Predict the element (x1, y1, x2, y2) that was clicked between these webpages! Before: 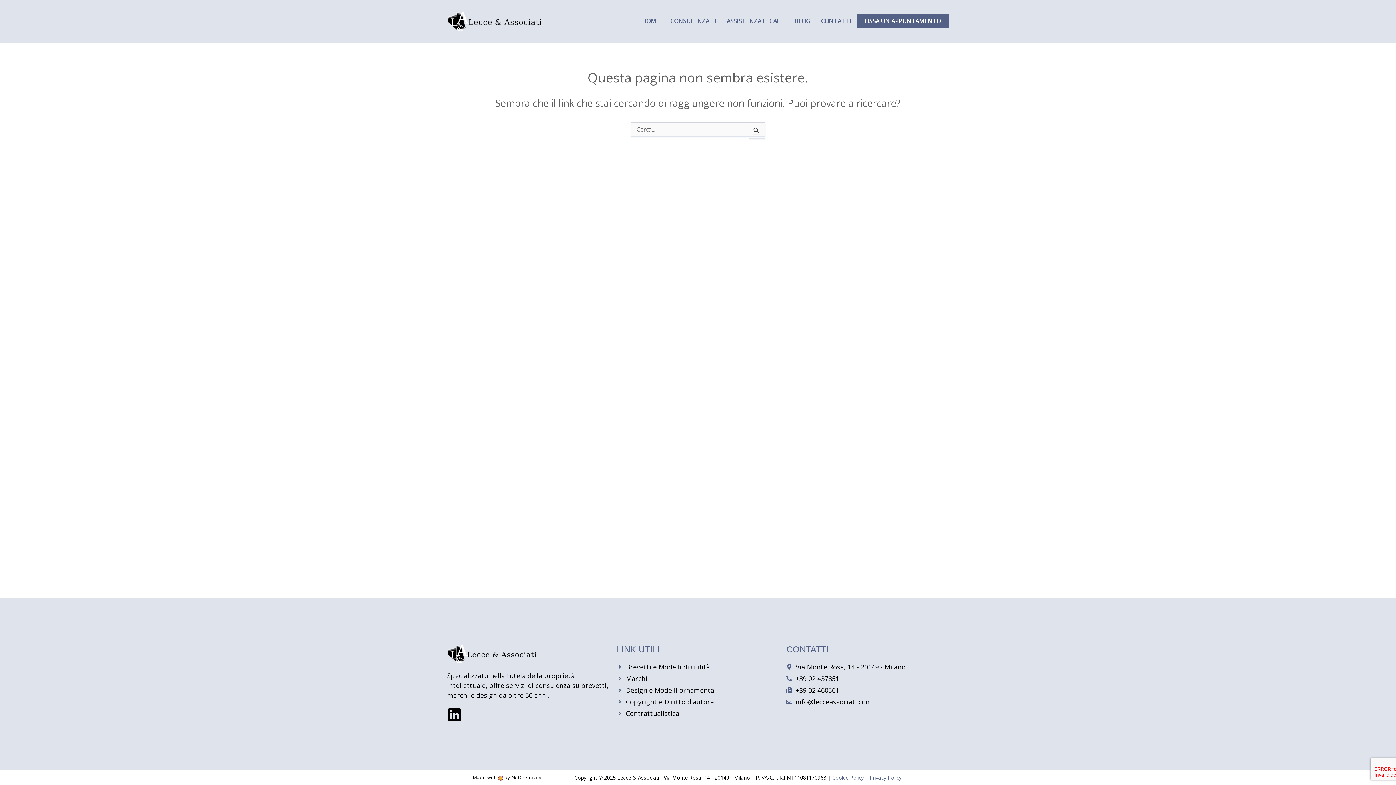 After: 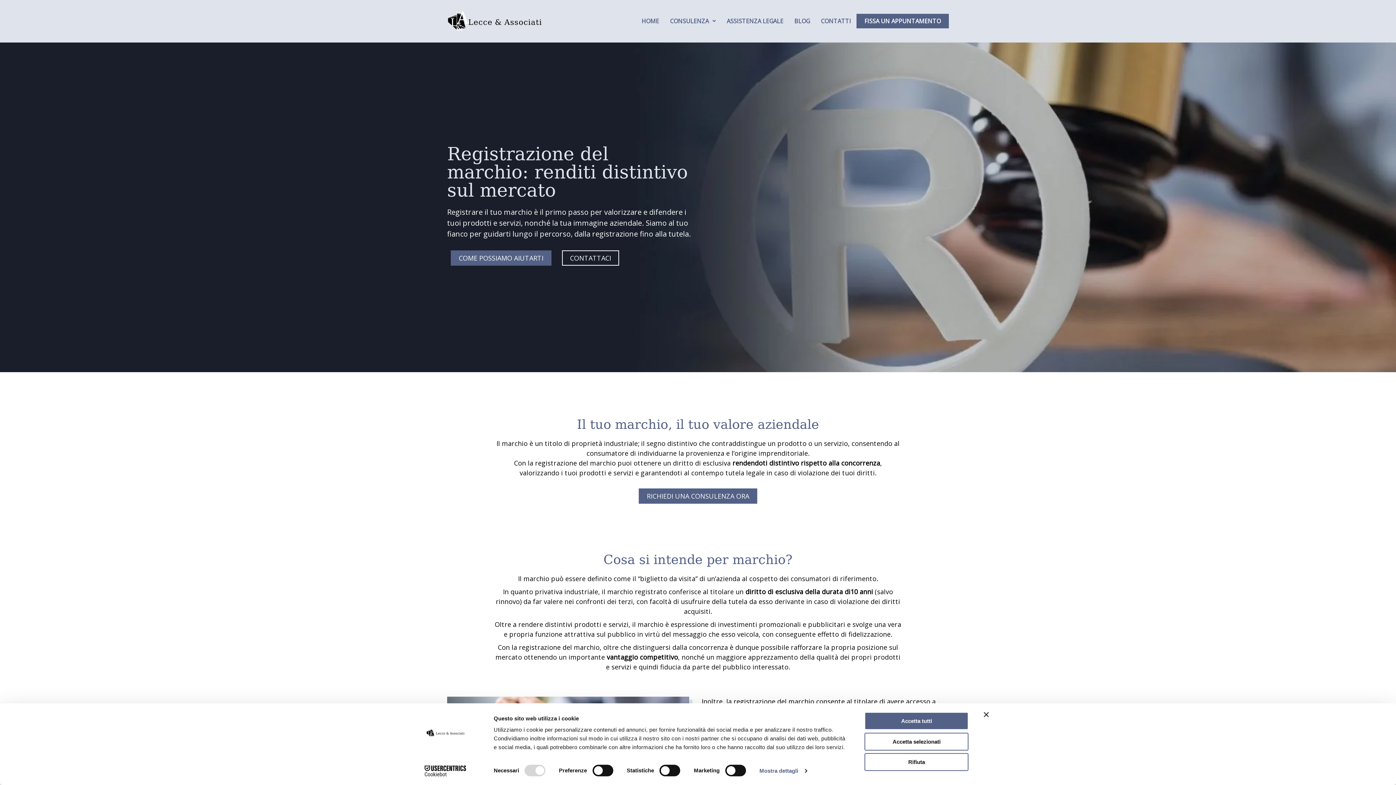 Action: bbox: (616, 674, 779, 683) label: Marchi